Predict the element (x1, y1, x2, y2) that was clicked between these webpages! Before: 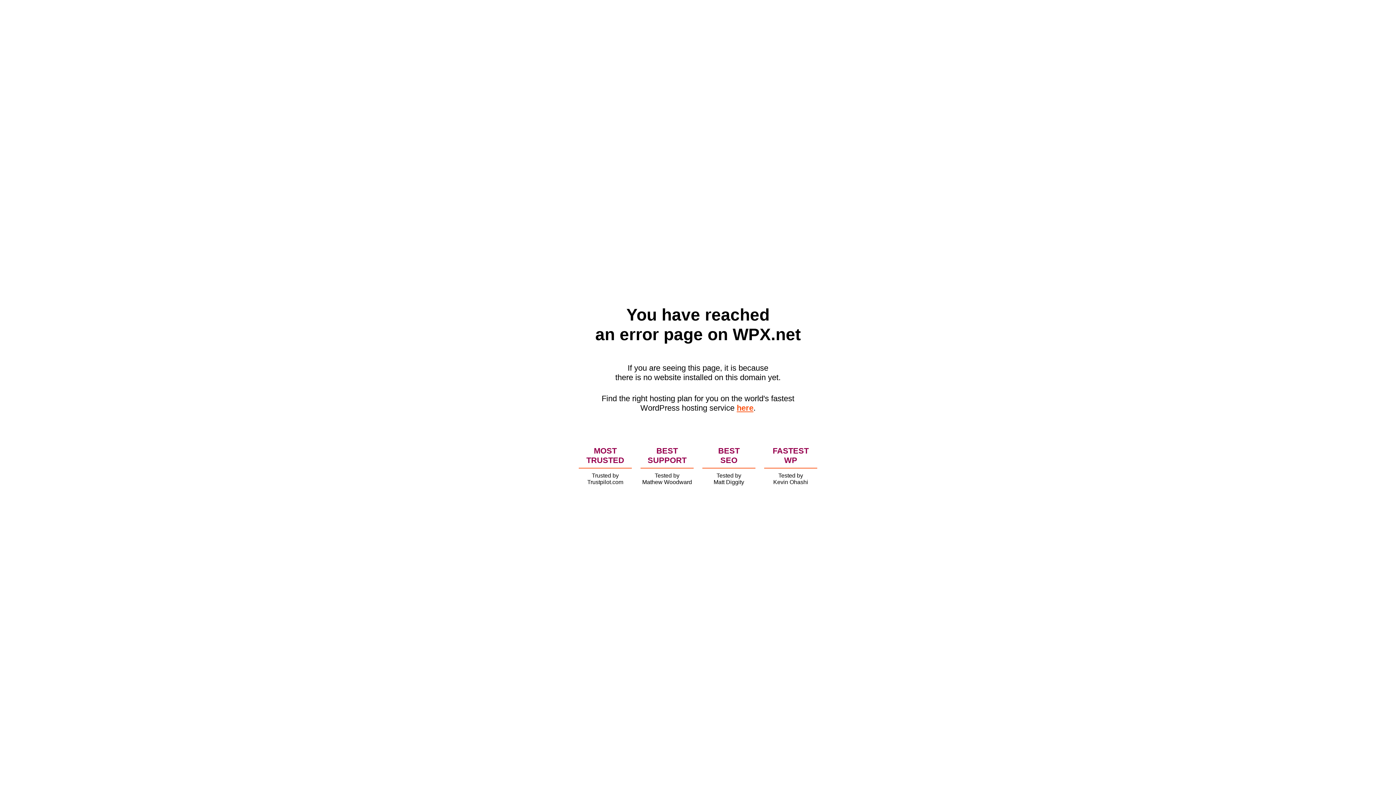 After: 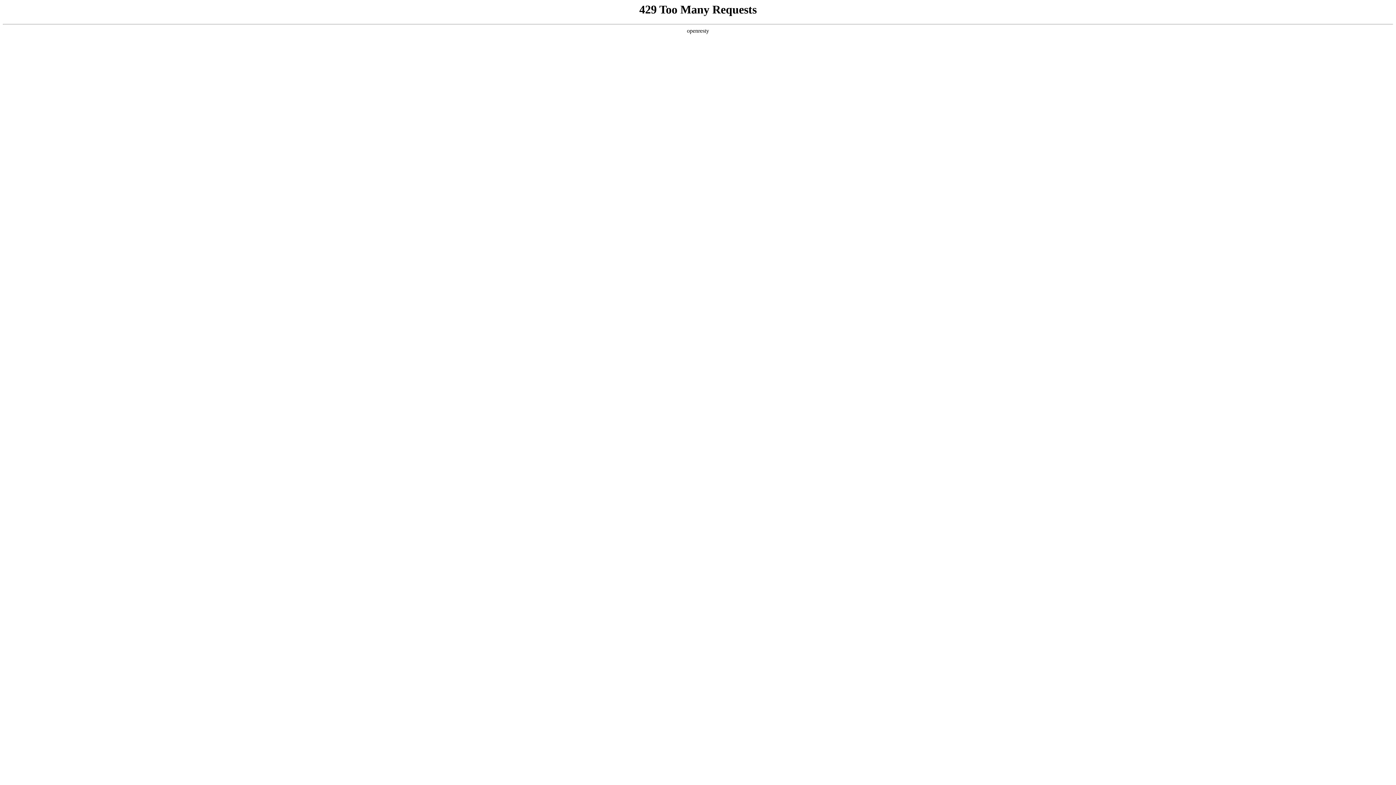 Action: label: here bbox: (736, 403, 753, 412)